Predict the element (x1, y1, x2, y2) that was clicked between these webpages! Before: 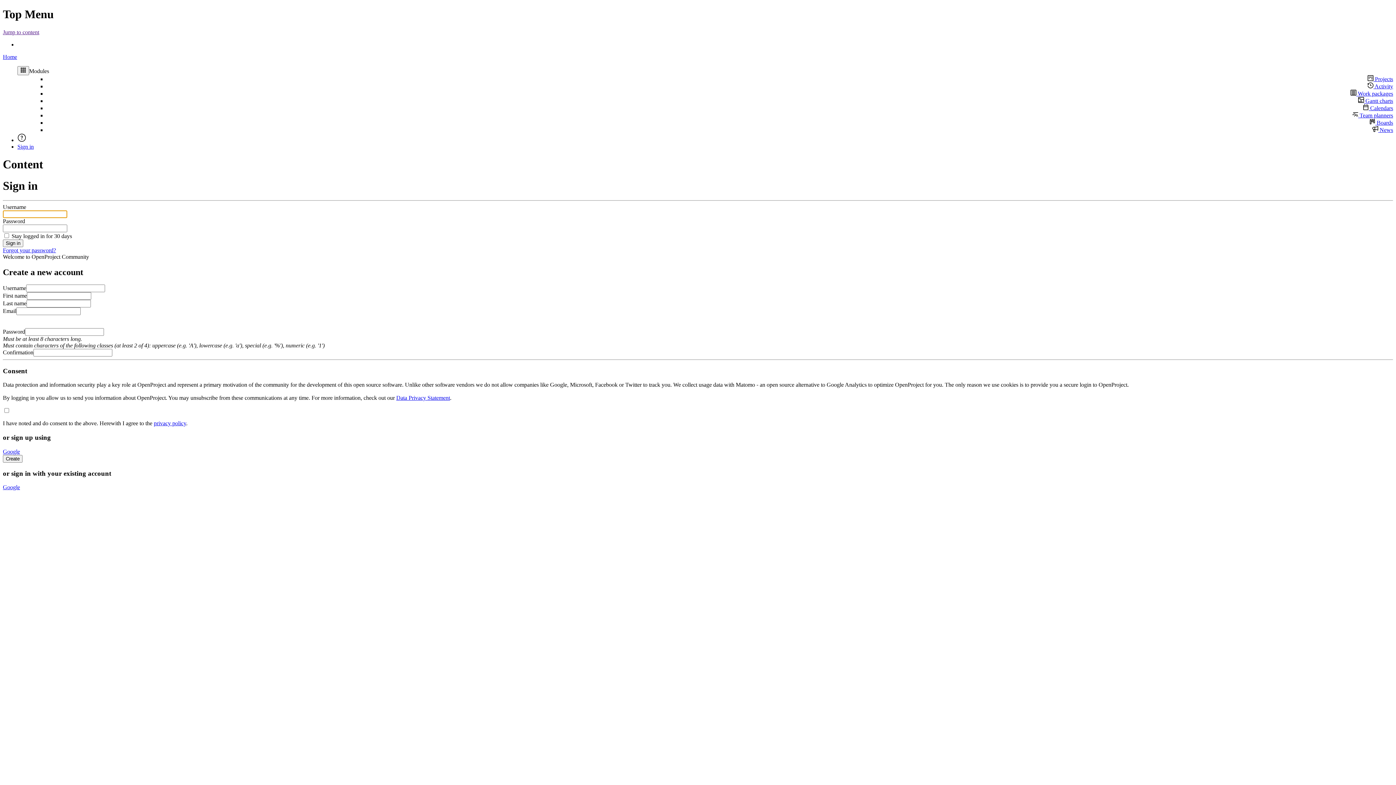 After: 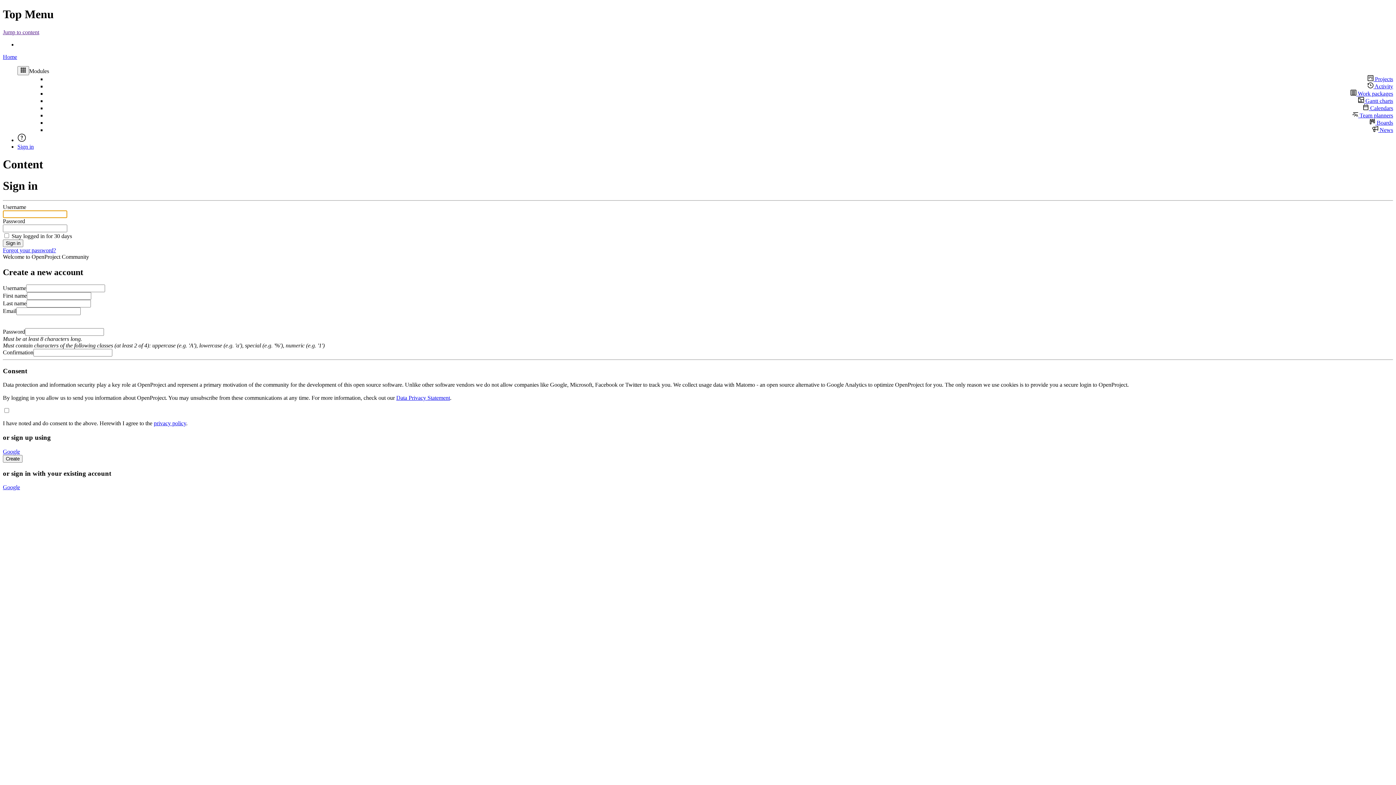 Action: bbox: (17, 143, 33, 149) label: Sign in